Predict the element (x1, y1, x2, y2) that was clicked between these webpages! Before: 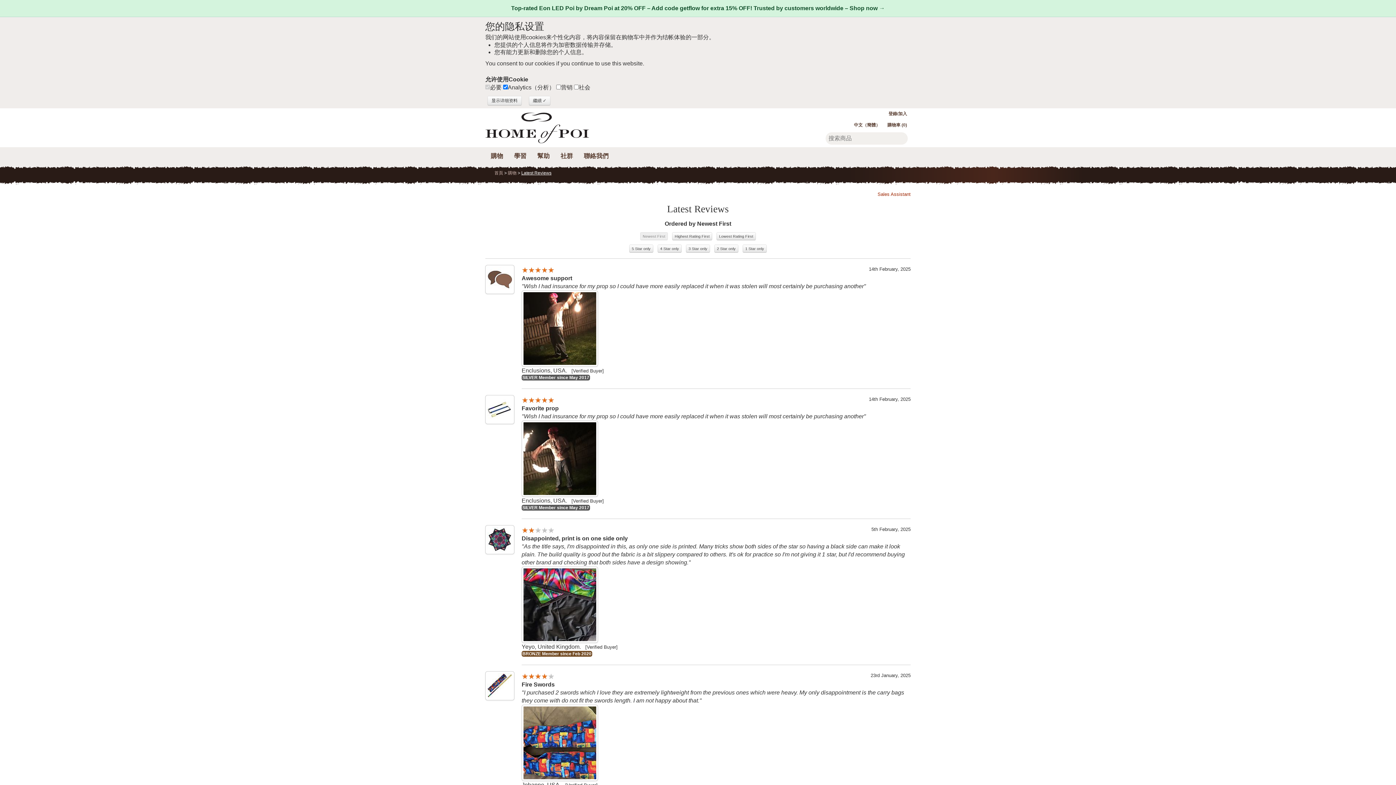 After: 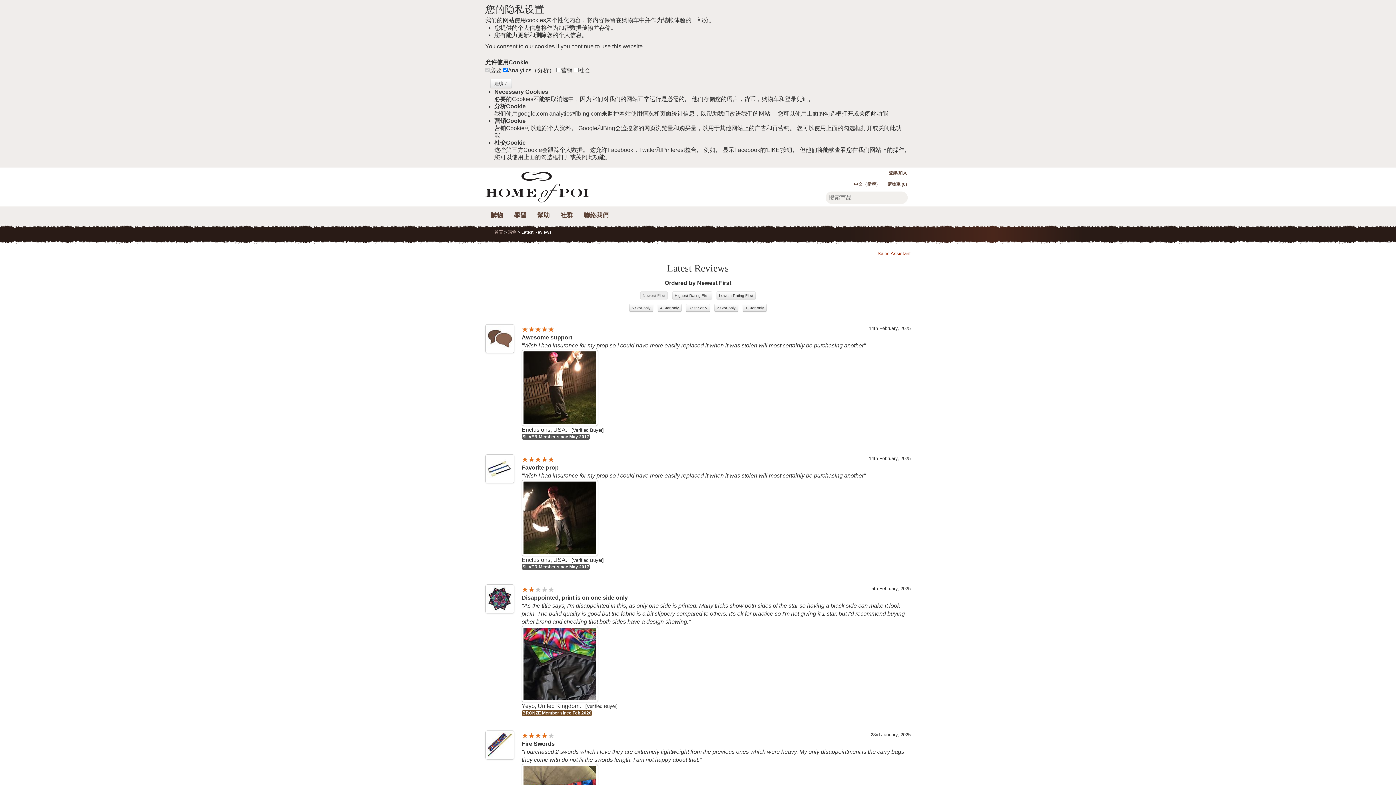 Action: label: 显示详细资料 bbox: (487, 96, 521, 105)